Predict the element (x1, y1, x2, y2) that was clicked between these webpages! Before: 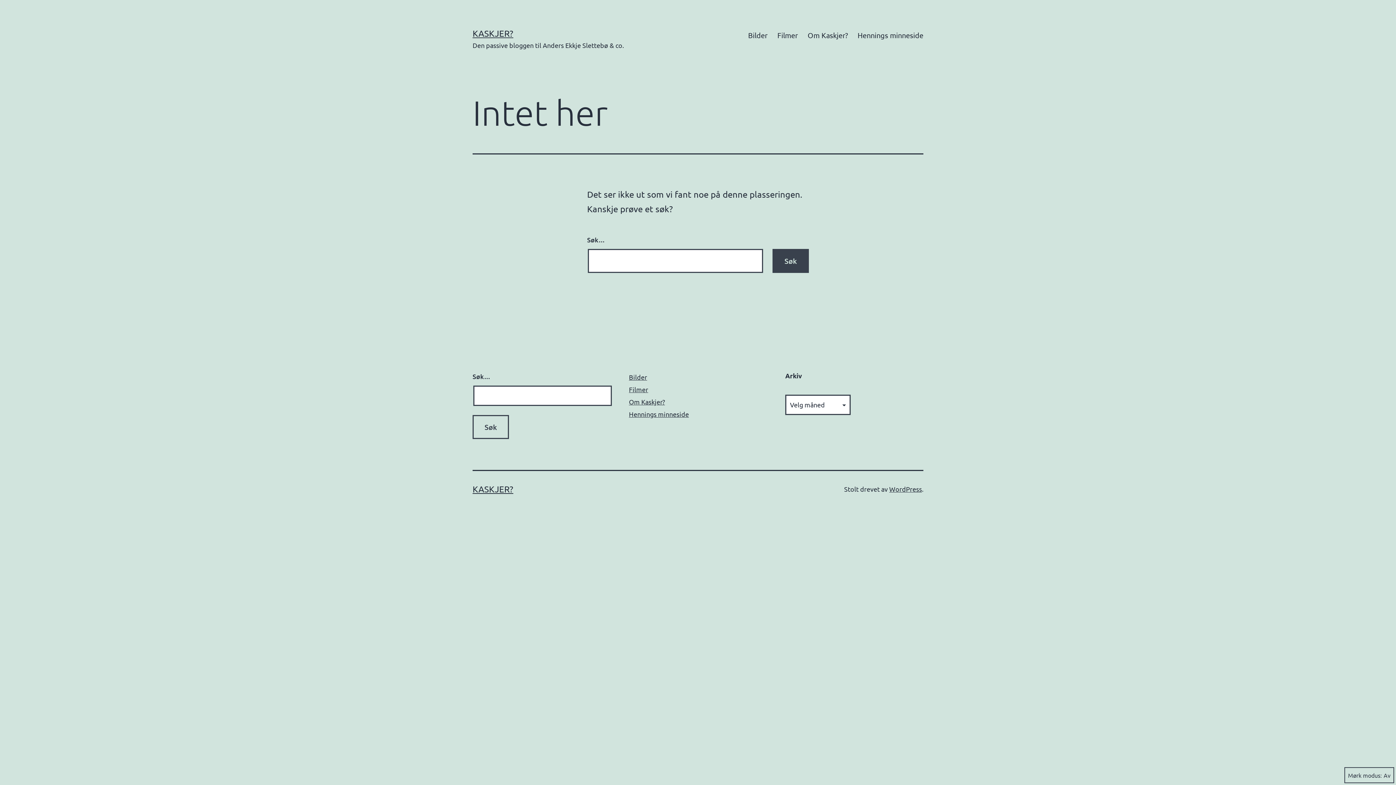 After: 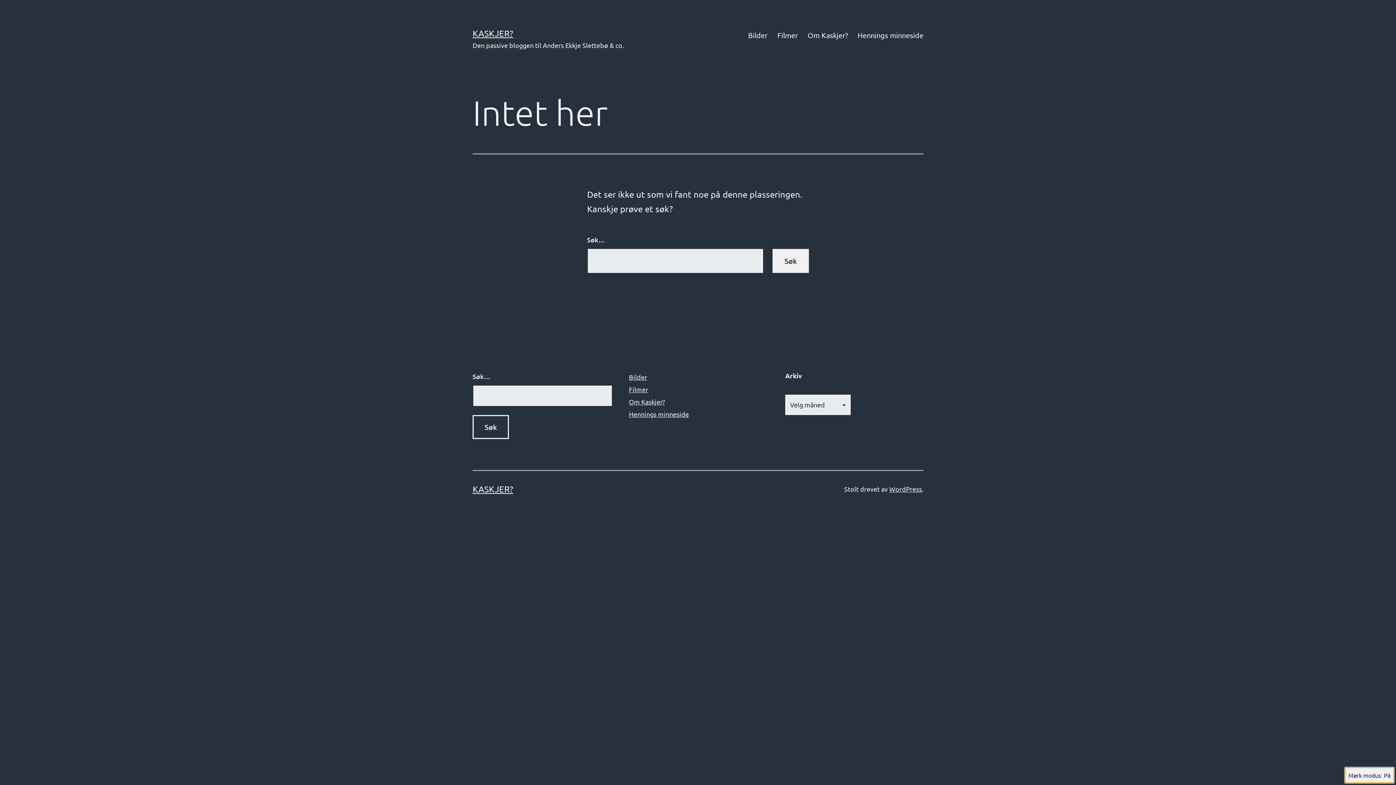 Action: label: Mørk modus: bbox: (1344, 767, 1394, 783)